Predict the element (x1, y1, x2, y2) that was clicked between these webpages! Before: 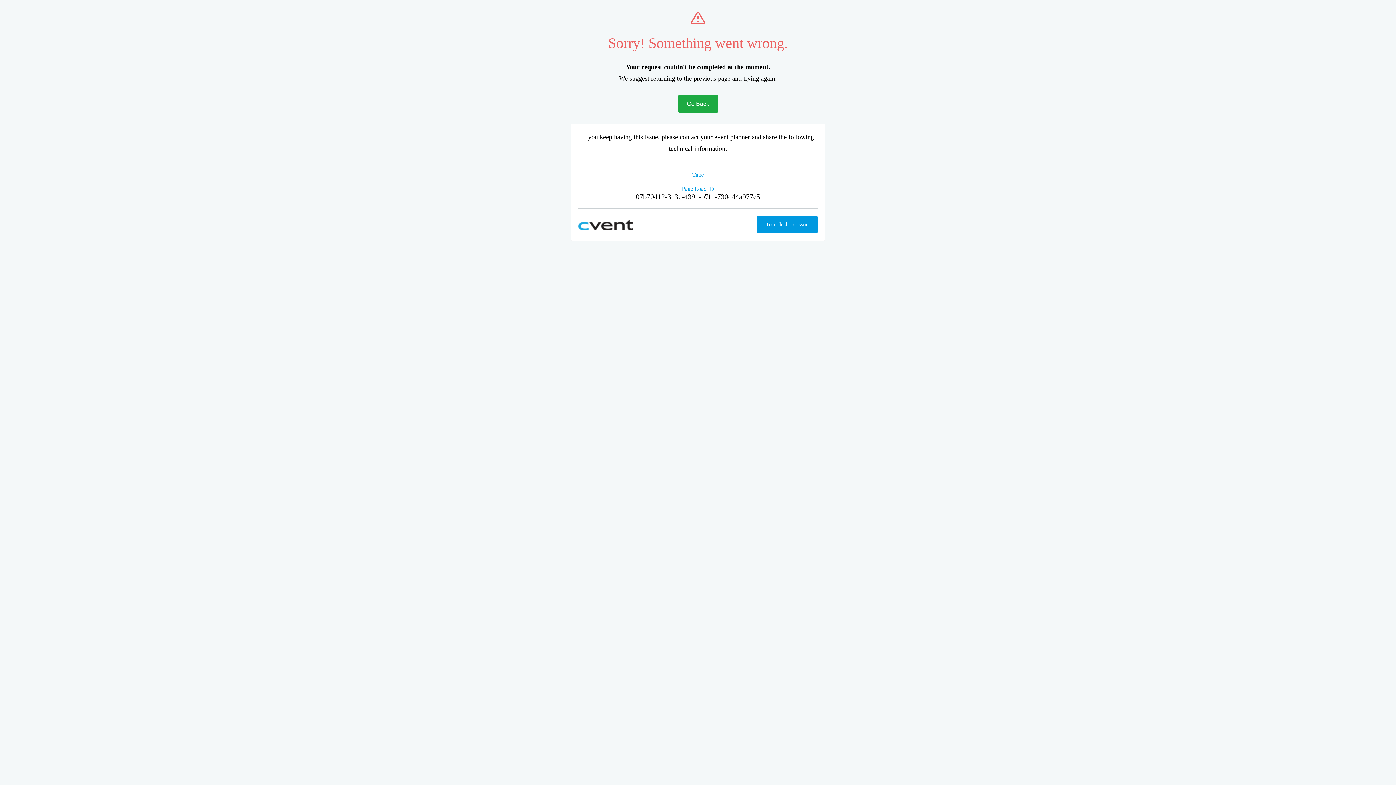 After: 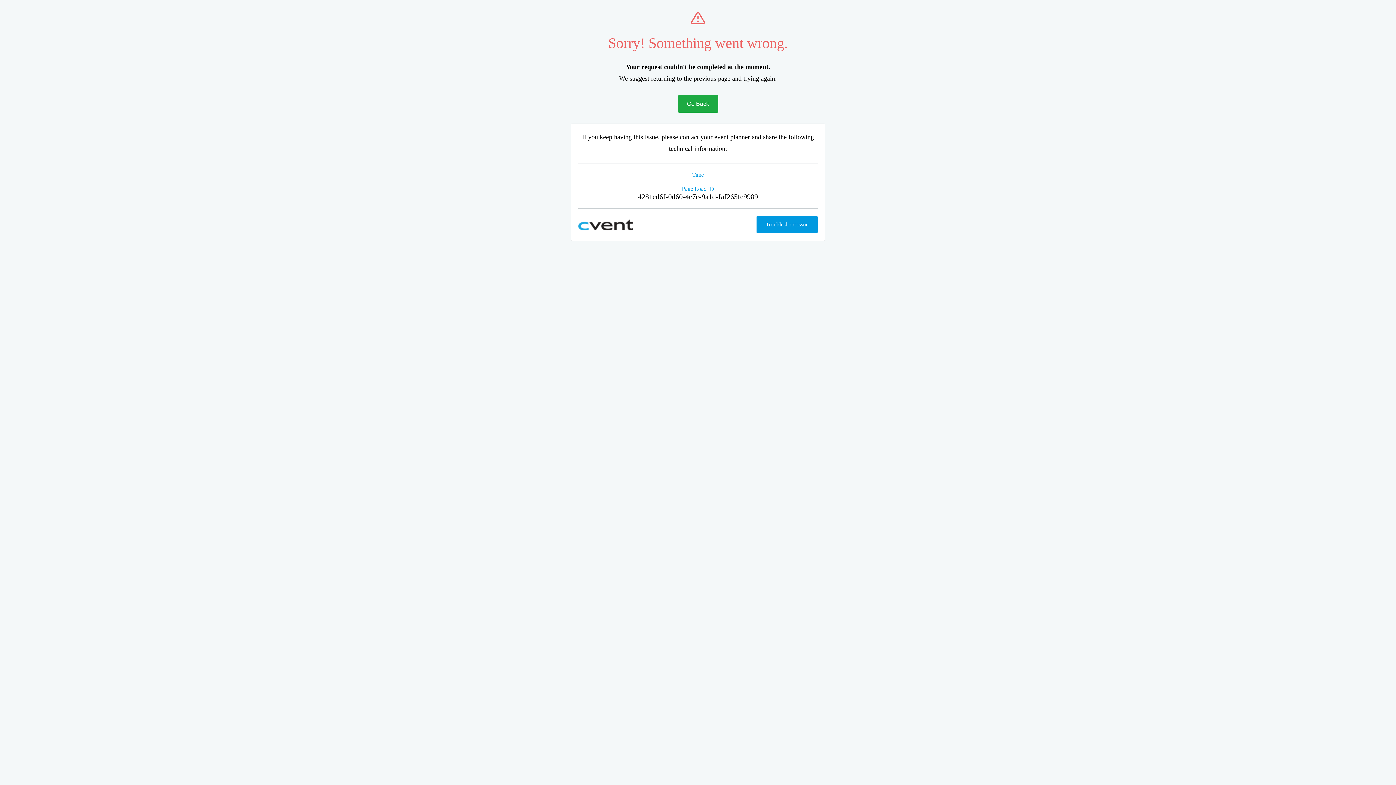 Action: bbox: (678, 95, 718, 112) label: Go Back